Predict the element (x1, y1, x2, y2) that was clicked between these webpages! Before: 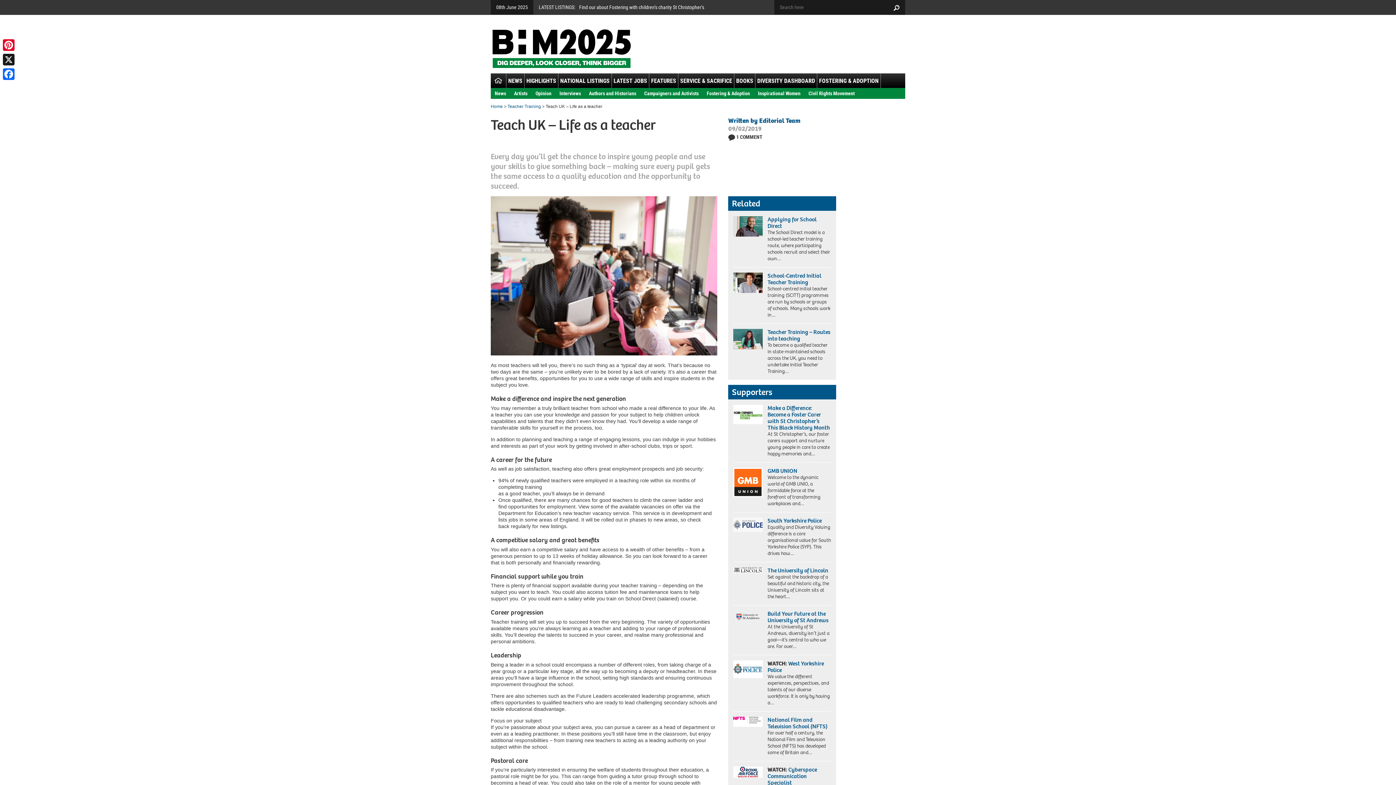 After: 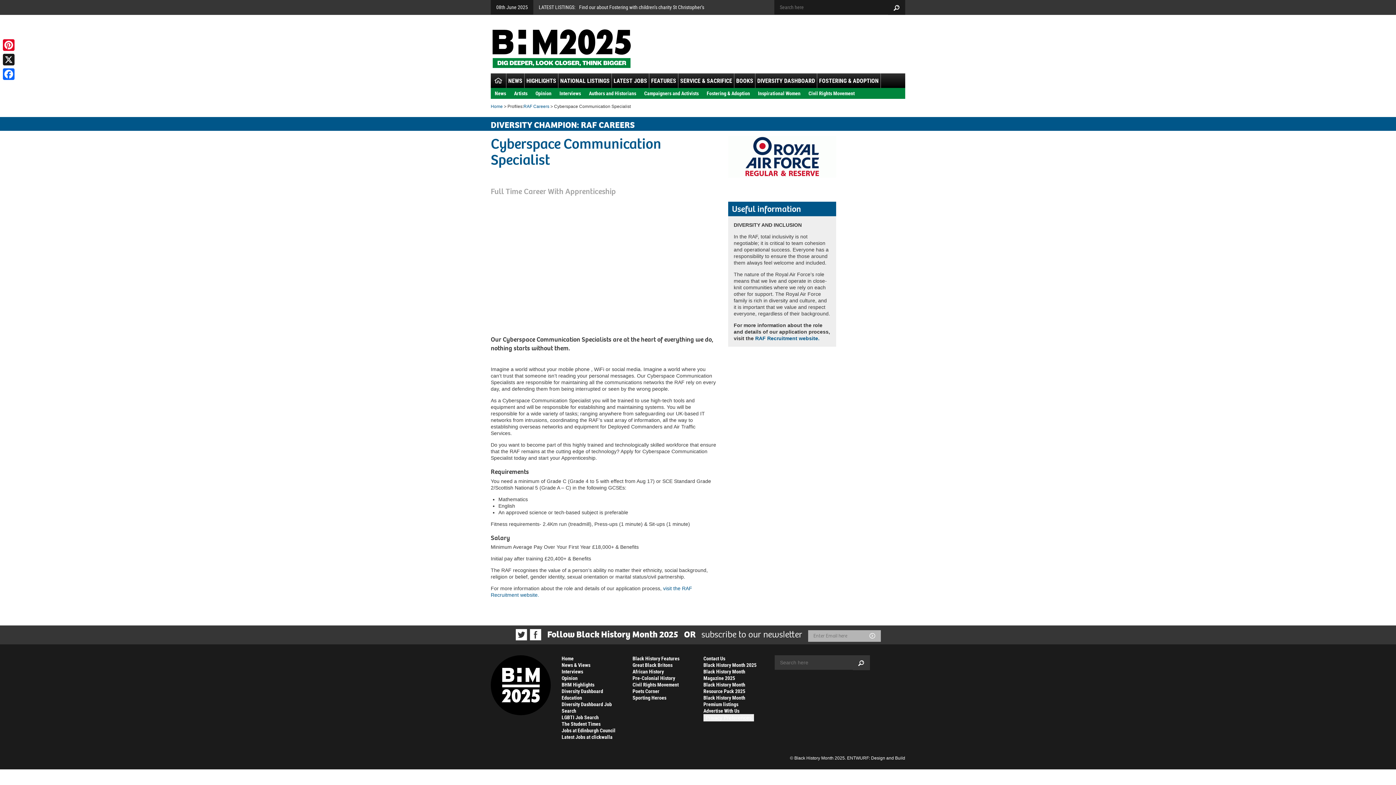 Action: bbox: (733, 766, 762, 778)